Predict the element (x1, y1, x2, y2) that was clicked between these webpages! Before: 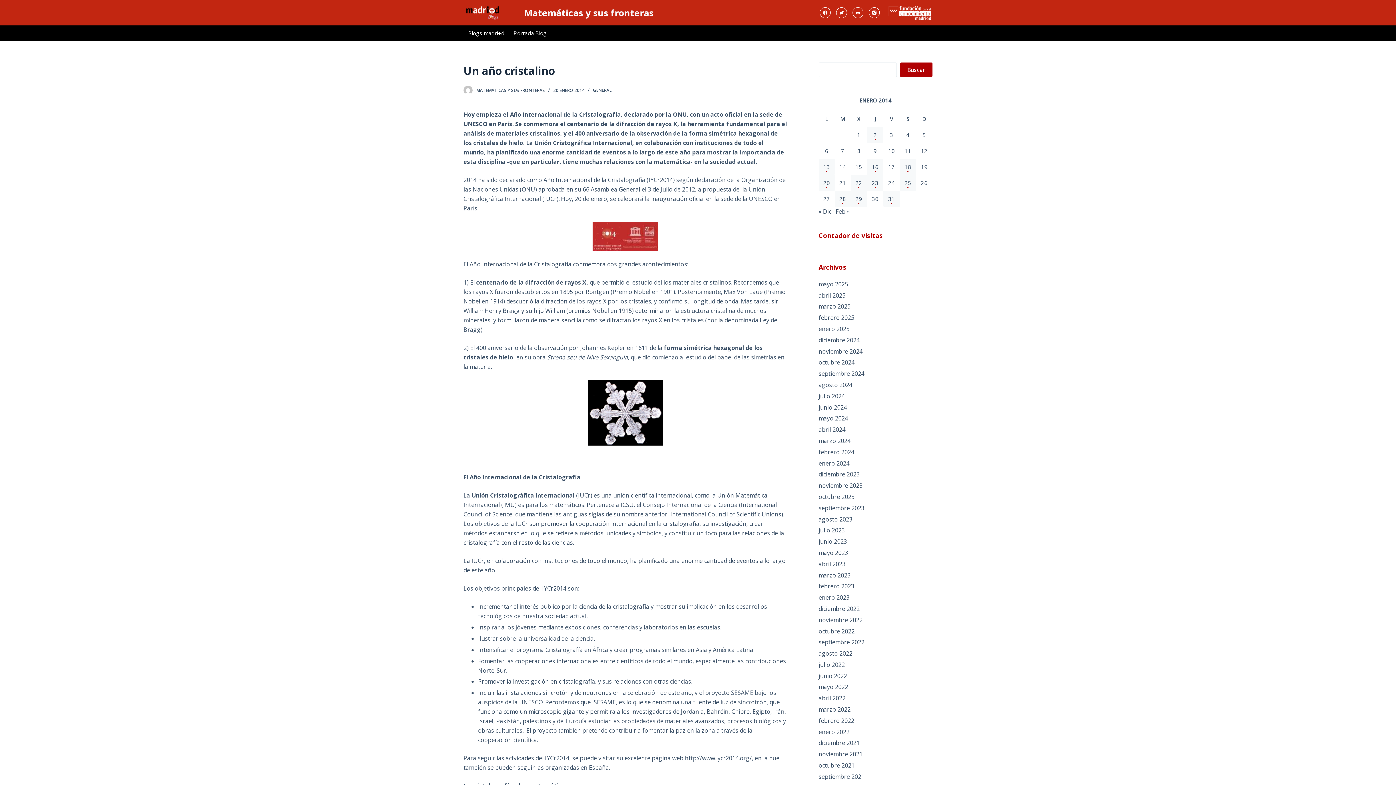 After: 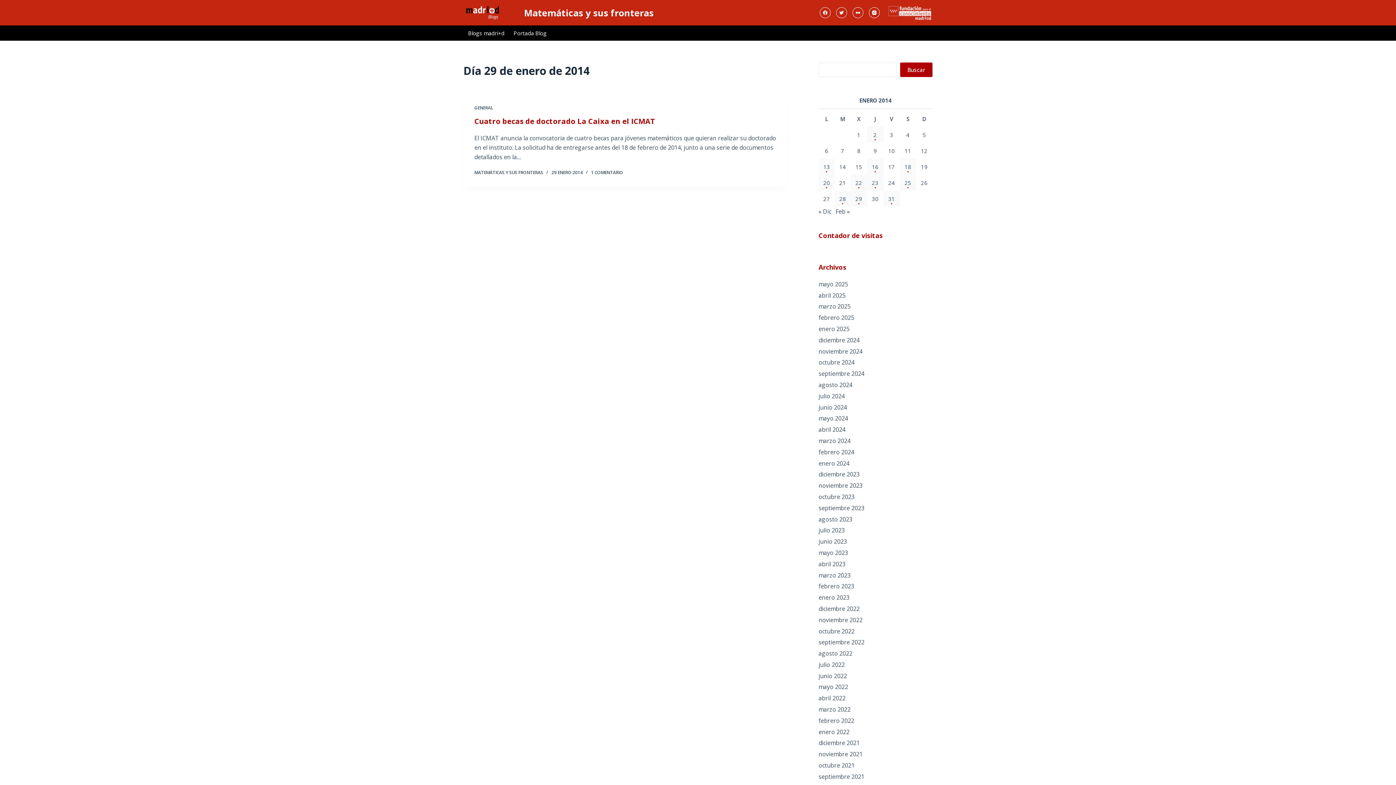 Action: label: Entradas publicadas el 29 de January de 2014 bbox: (850, 190, 867, 206)